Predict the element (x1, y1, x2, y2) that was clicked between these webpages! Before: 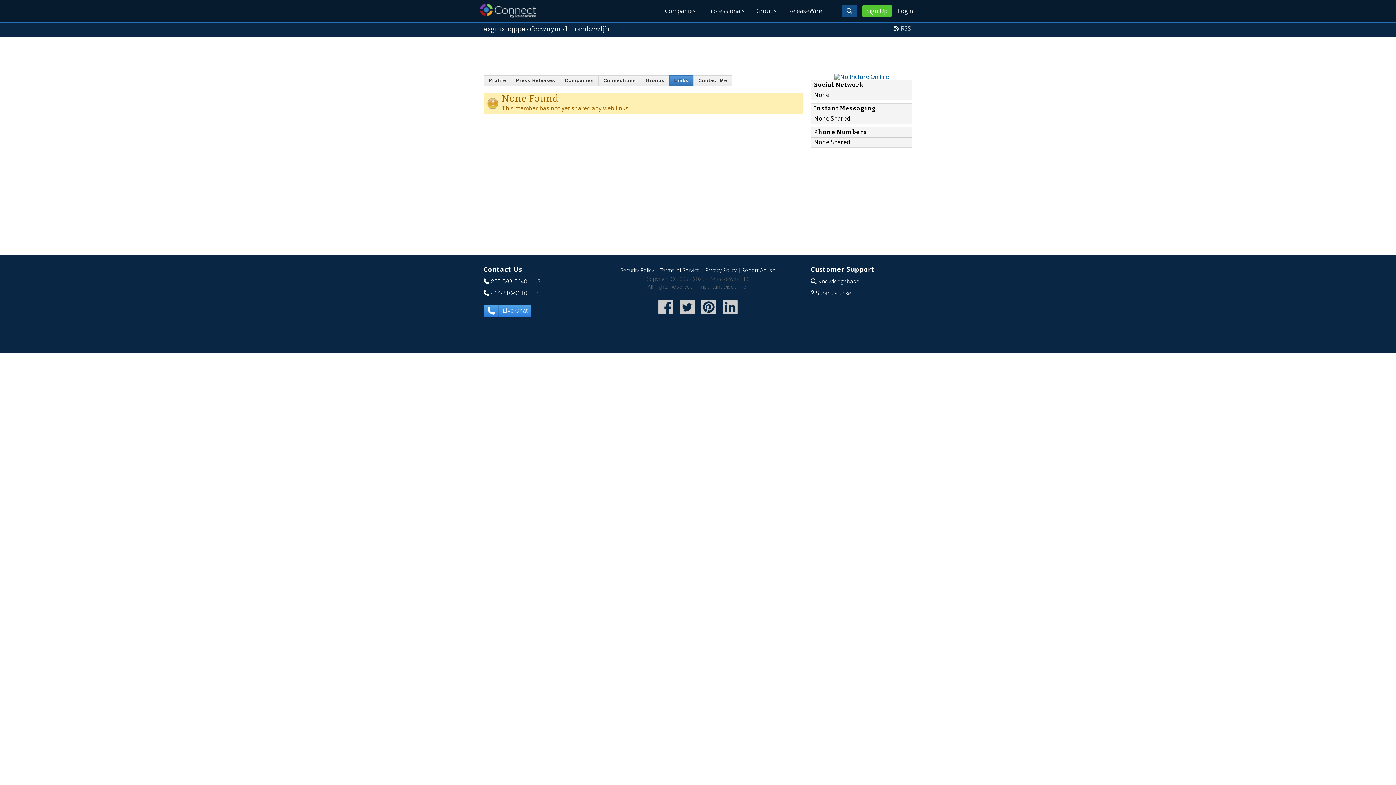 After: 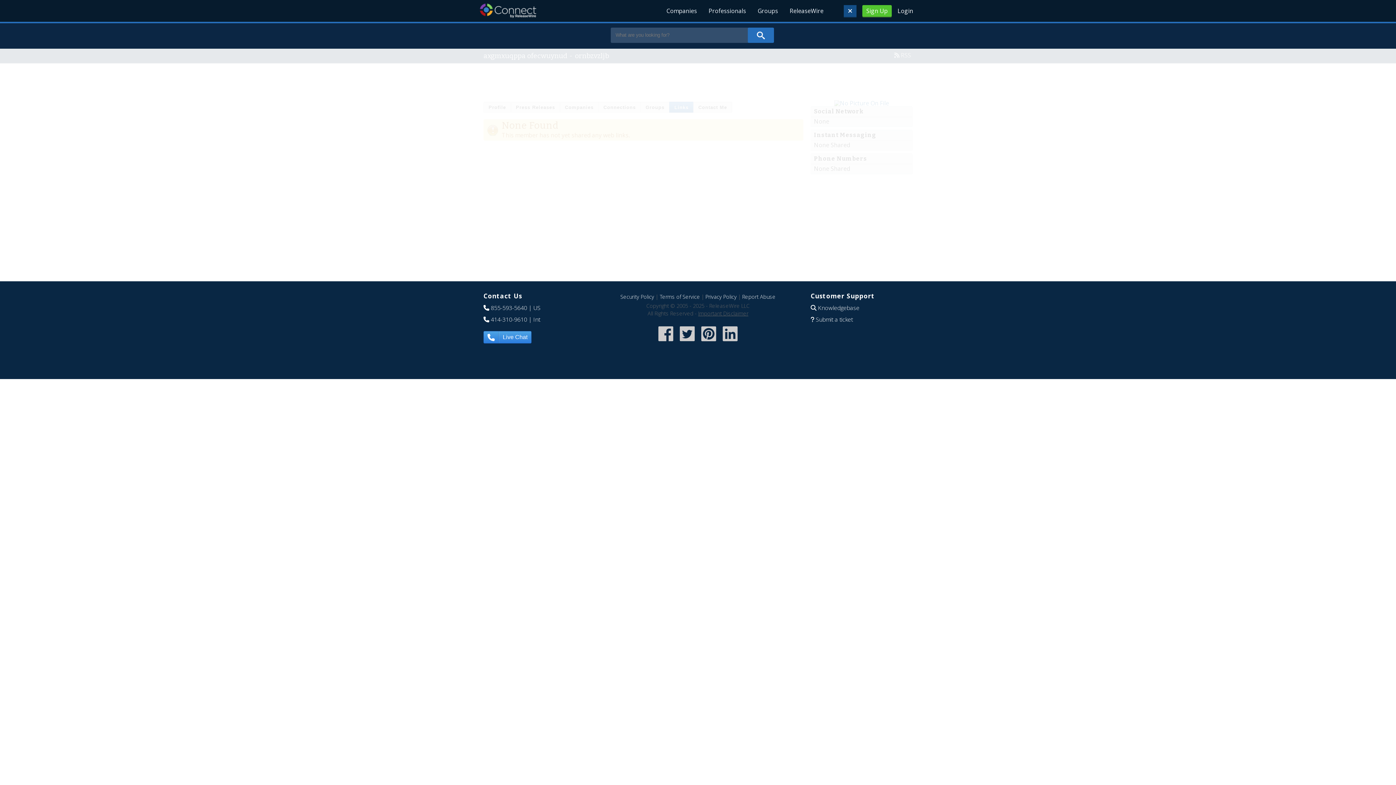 Action: bbox: (842, 6, 856, 14)